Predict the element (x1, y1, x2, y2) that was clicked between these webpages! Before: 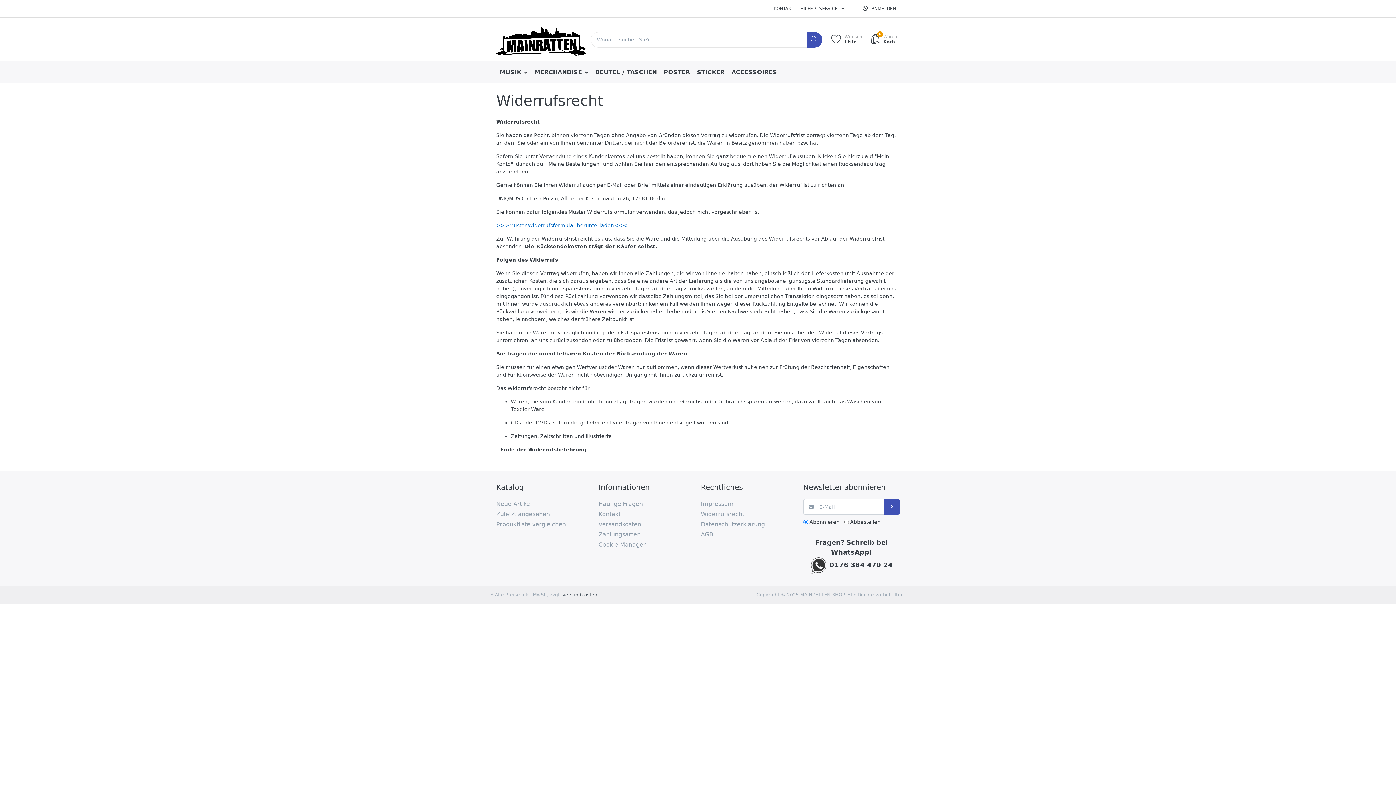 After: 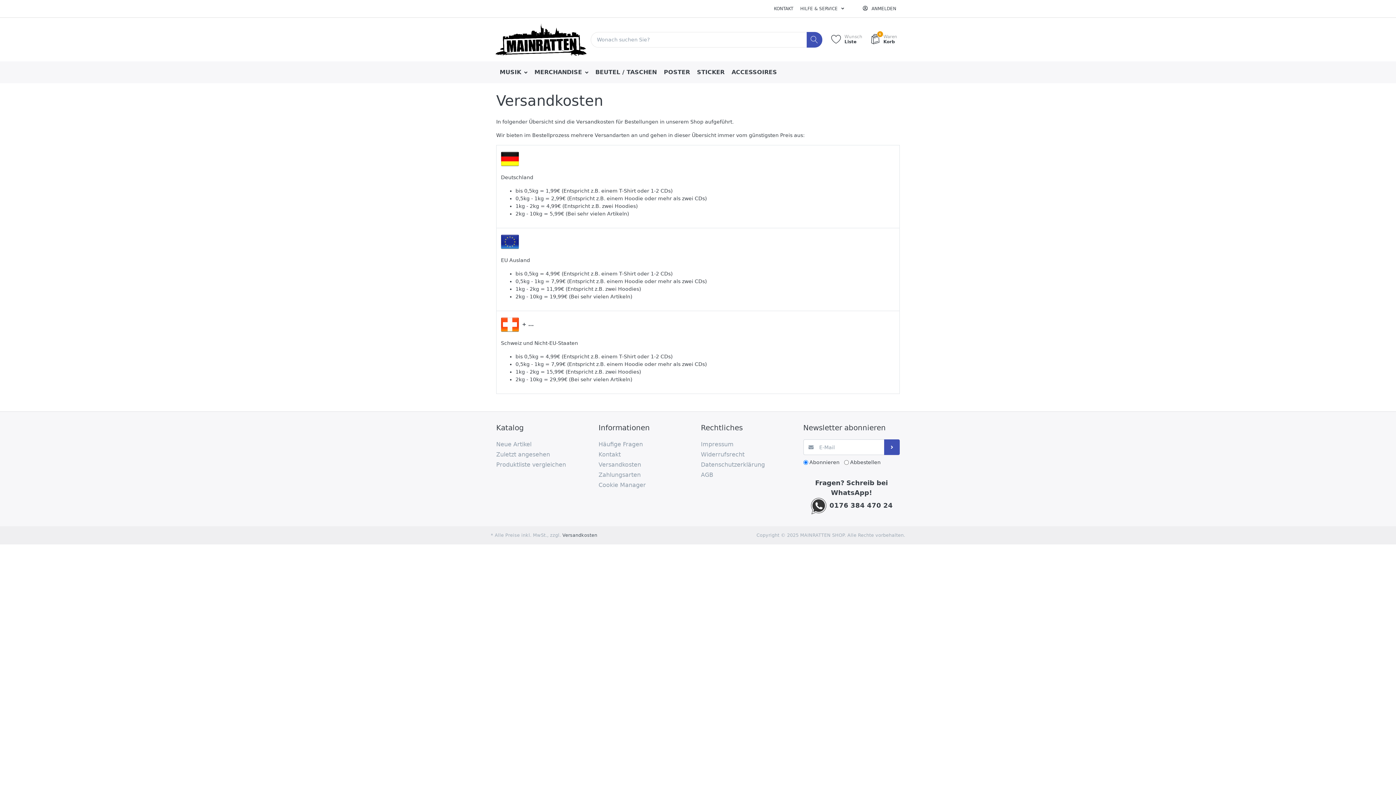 Action: bbox: (562, 592, 597, 597) label: Versandkosten